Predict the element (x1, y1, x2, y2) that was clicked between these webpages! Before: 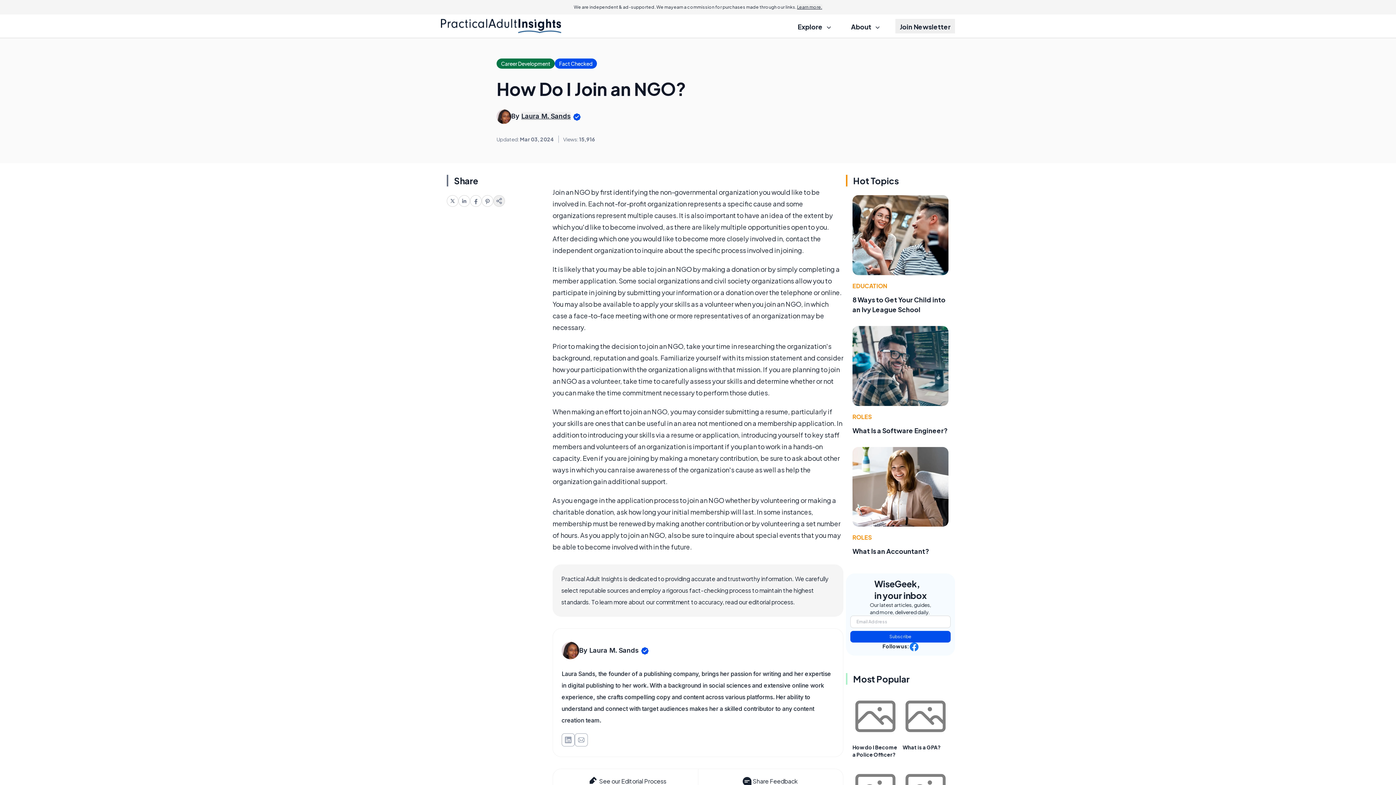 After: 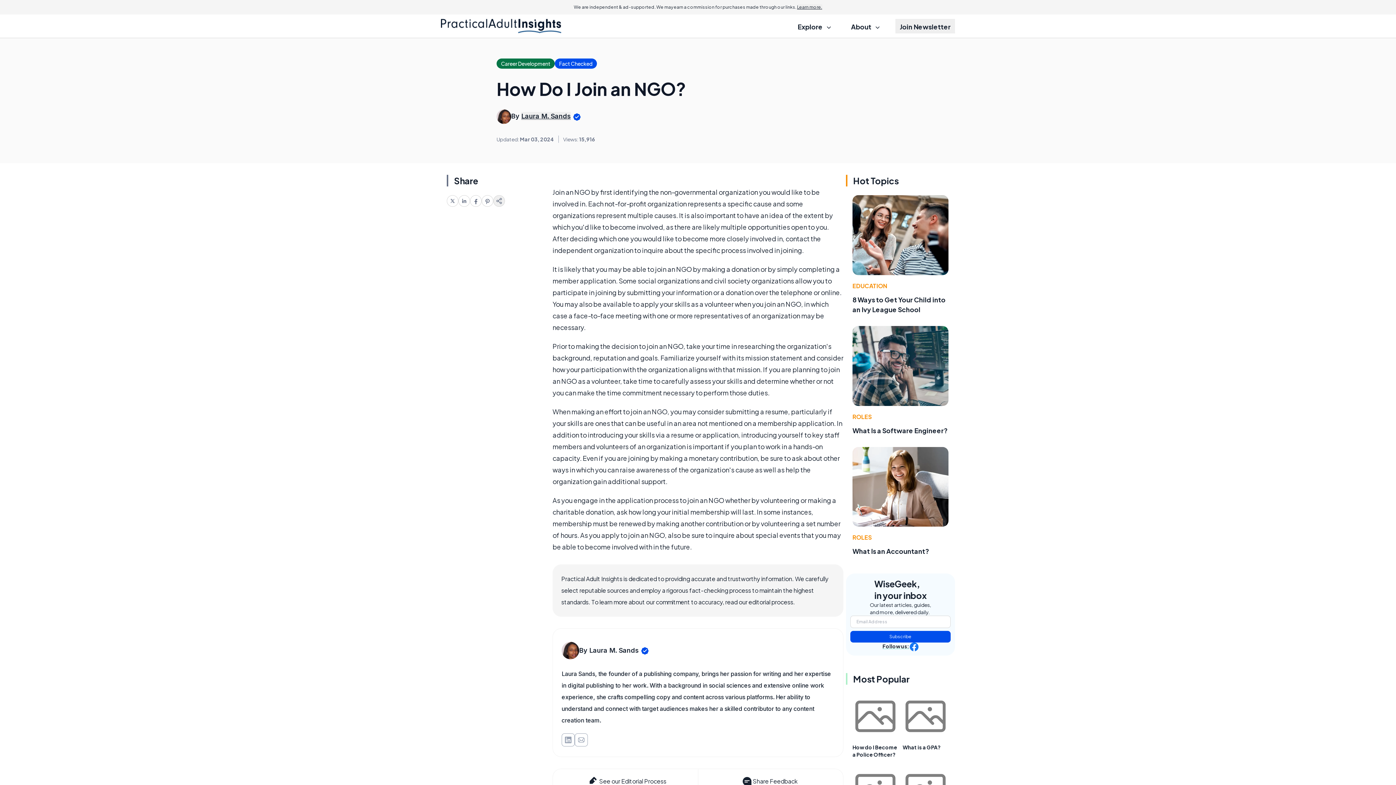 Action: bbox: (882, 643, 918, 651) label: Follow us: